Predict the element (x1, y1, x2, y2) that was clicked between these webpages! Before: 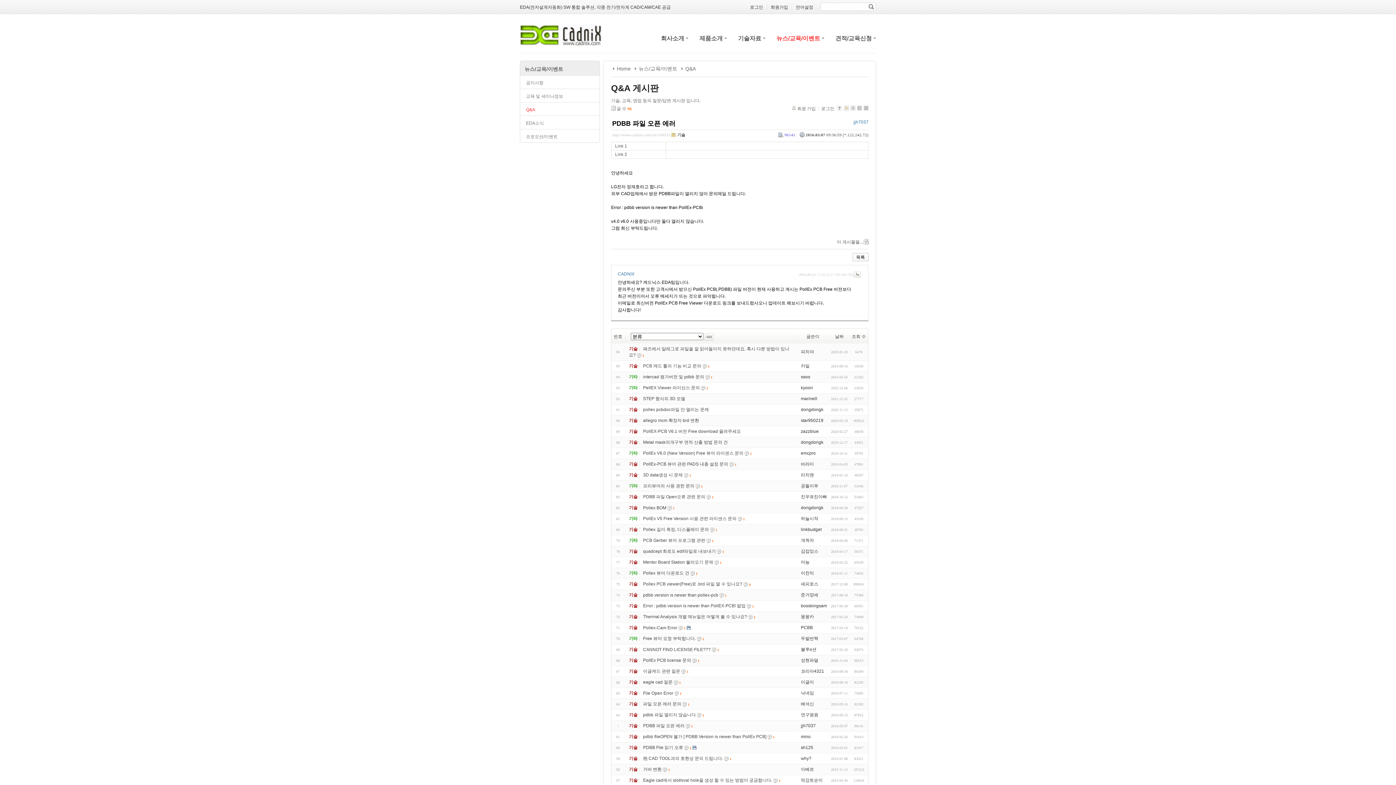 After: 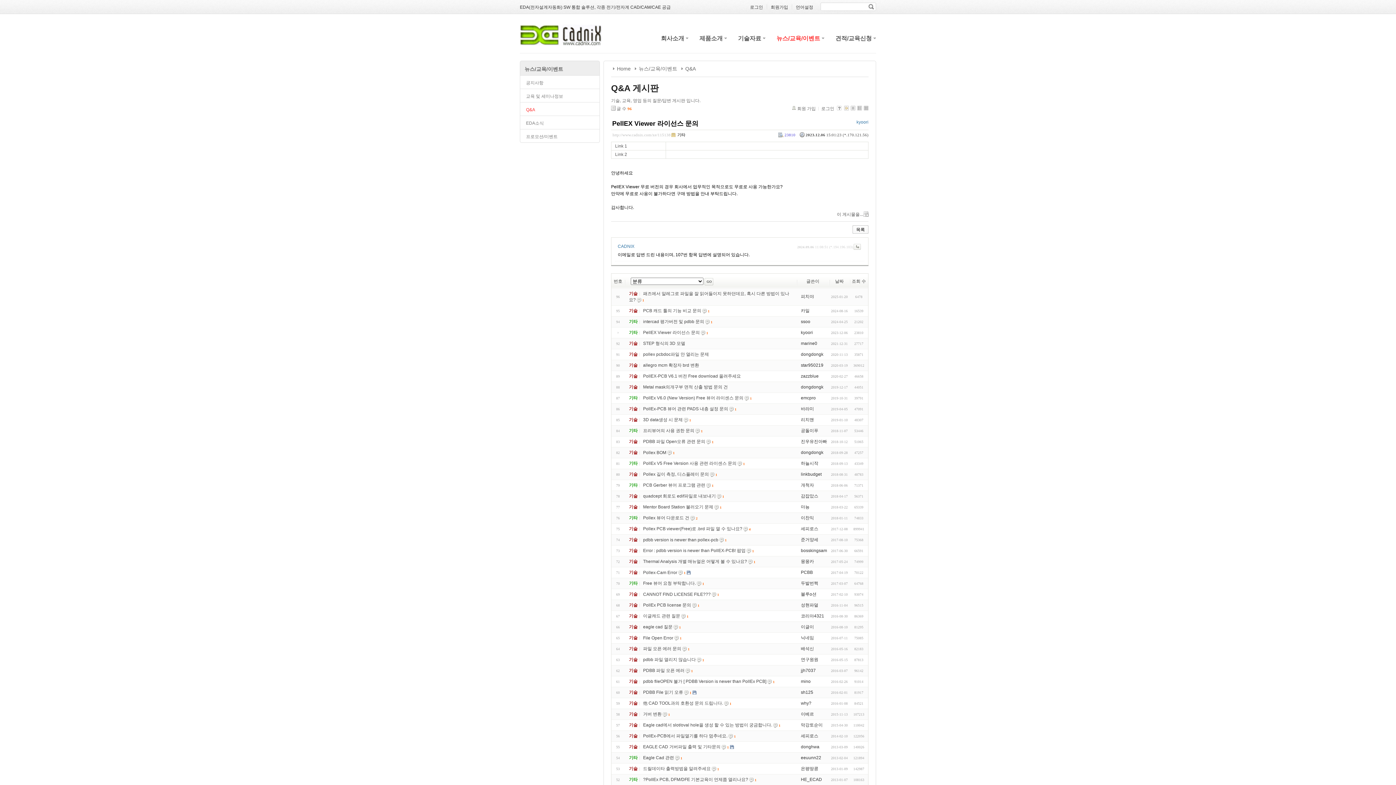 Action: bbox: (643, 385, 700, 390) label: PellEX Viewer 라이선스 문의